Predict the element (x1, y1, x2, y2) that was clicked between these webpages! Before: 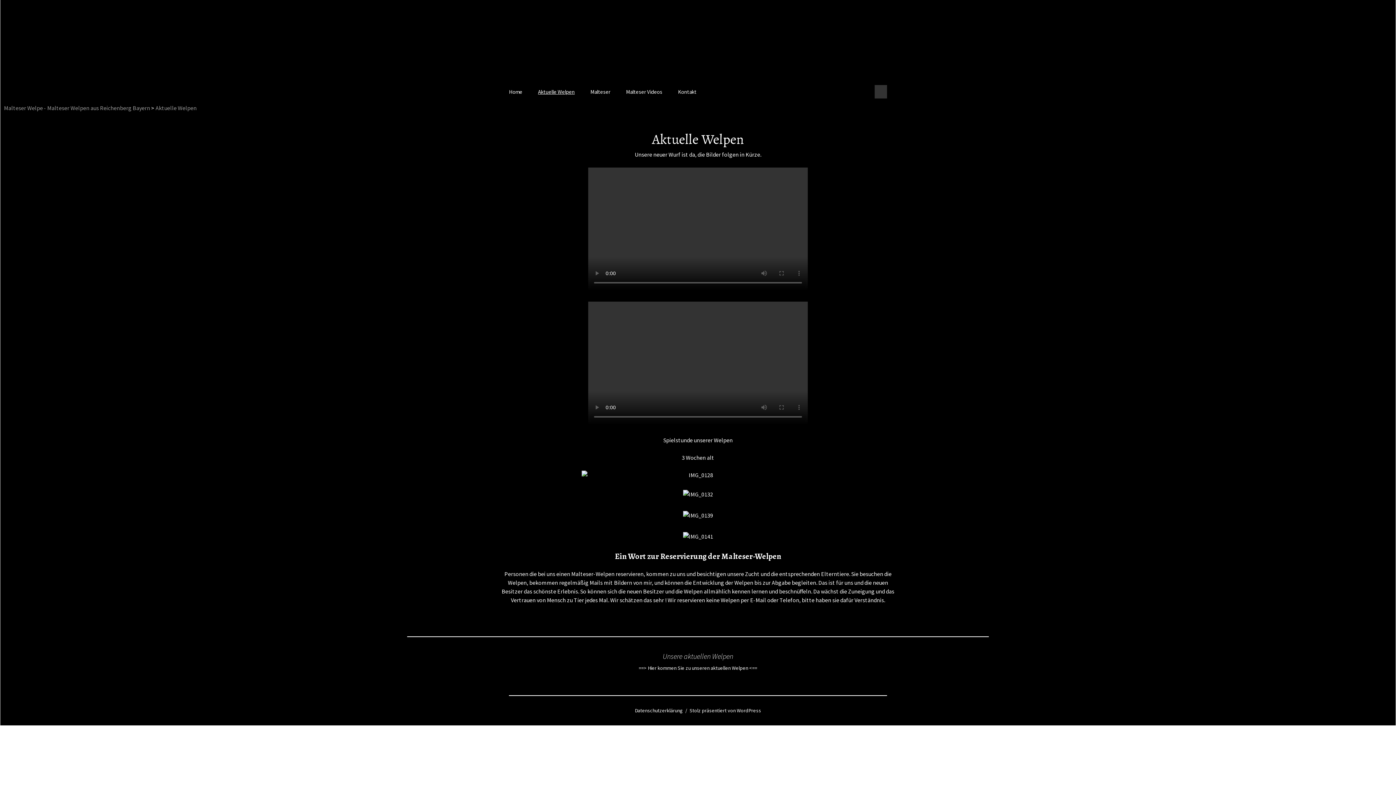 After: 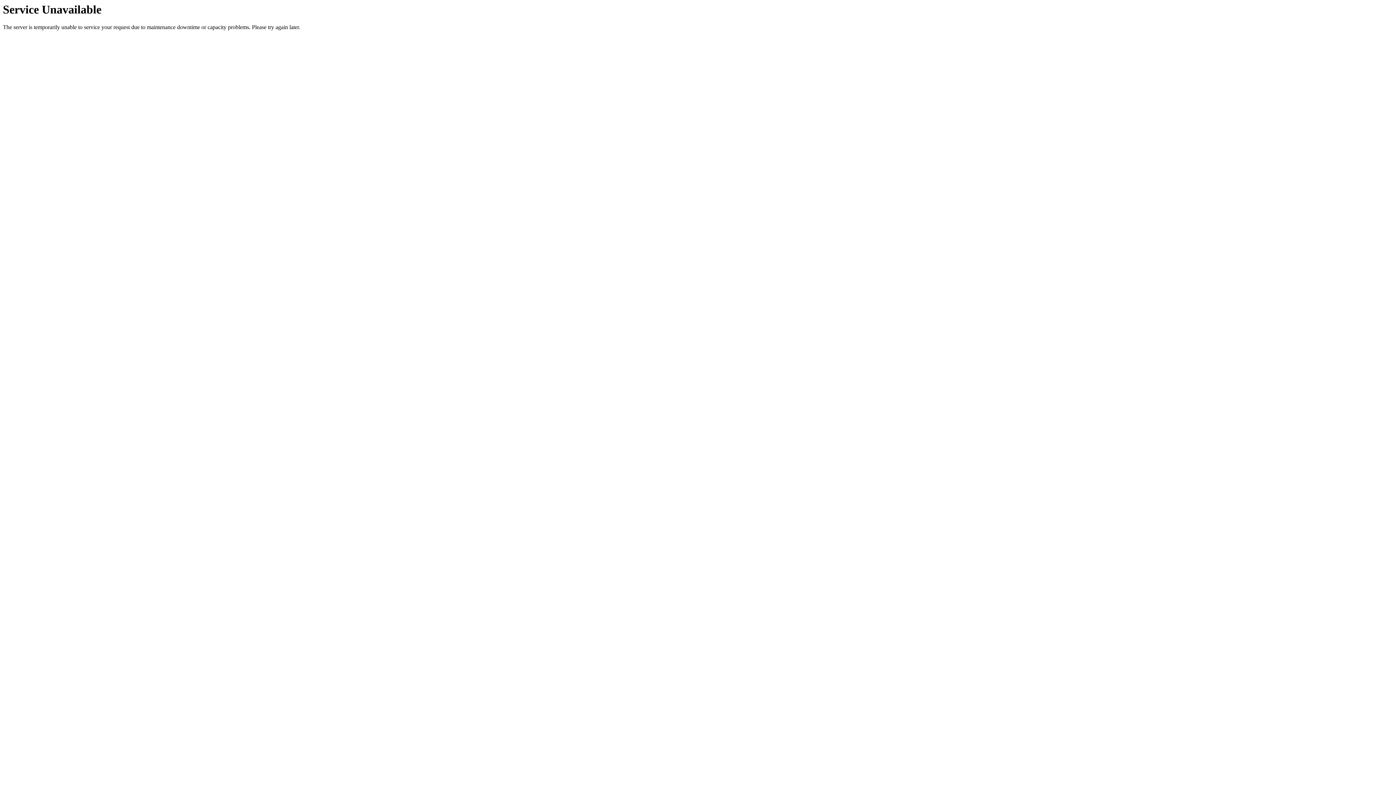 Action: label: Kontakt bbox: (670, 83, 704, 100)